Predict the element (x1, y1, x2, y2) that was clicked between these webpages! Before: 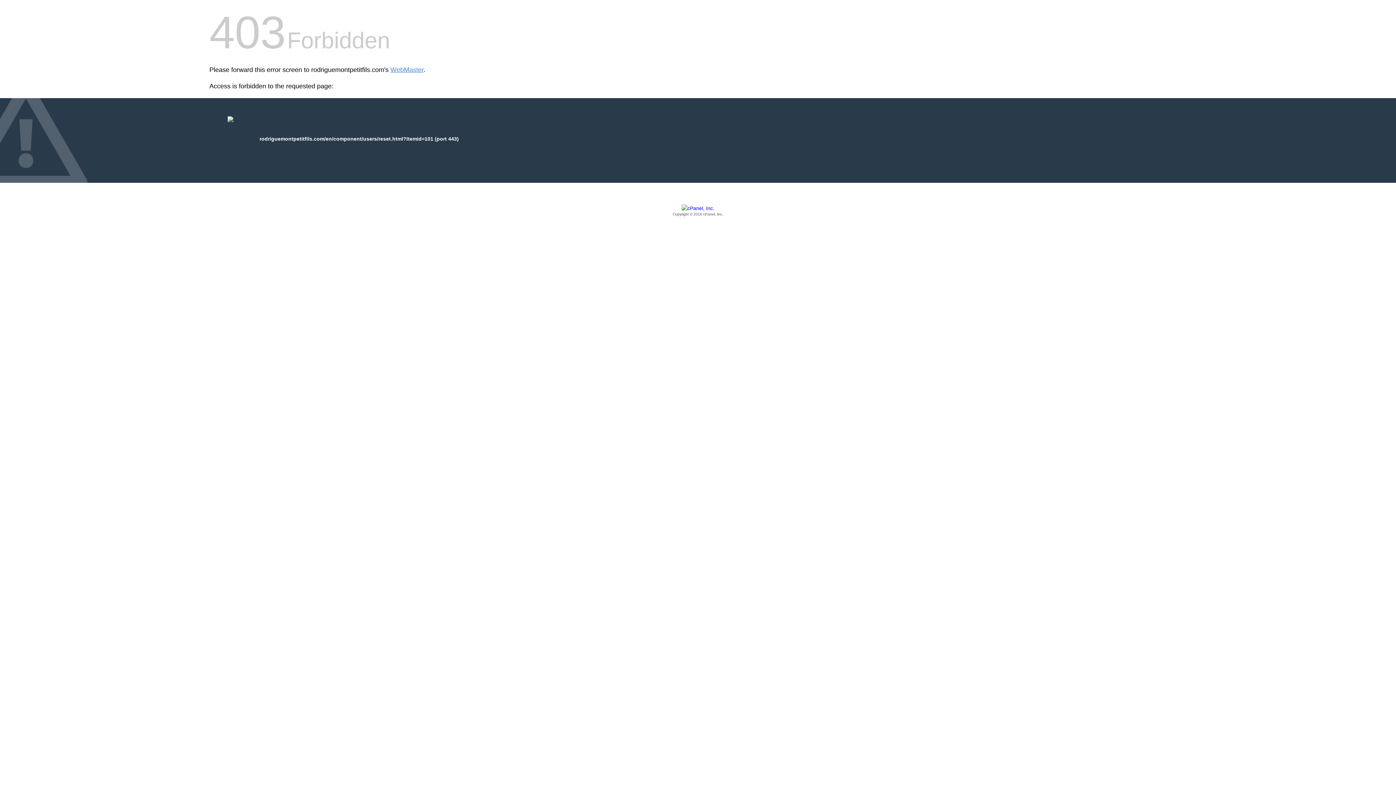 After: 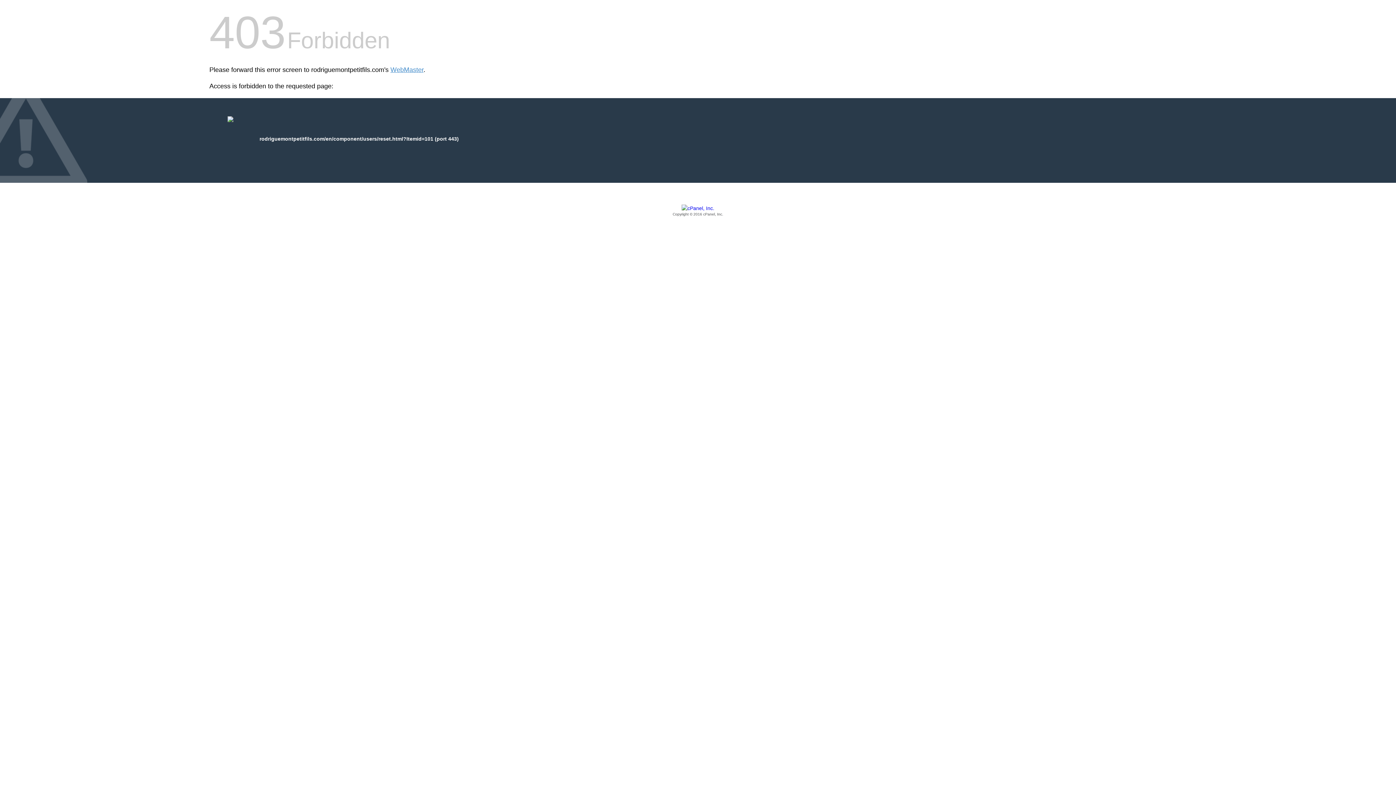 Action: bbox: (209, 205, 1186, 217) label: Copyright © 2016 cPanel, Inc.